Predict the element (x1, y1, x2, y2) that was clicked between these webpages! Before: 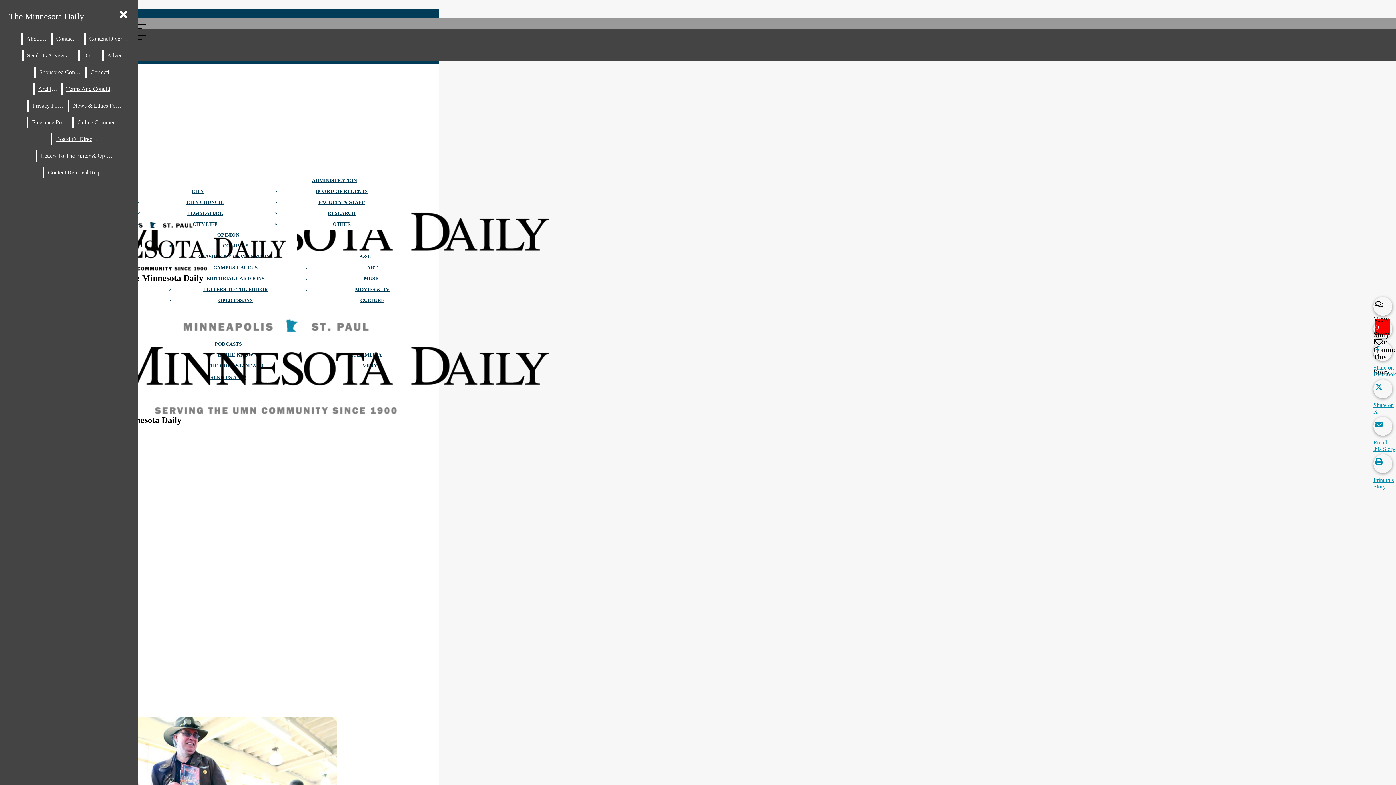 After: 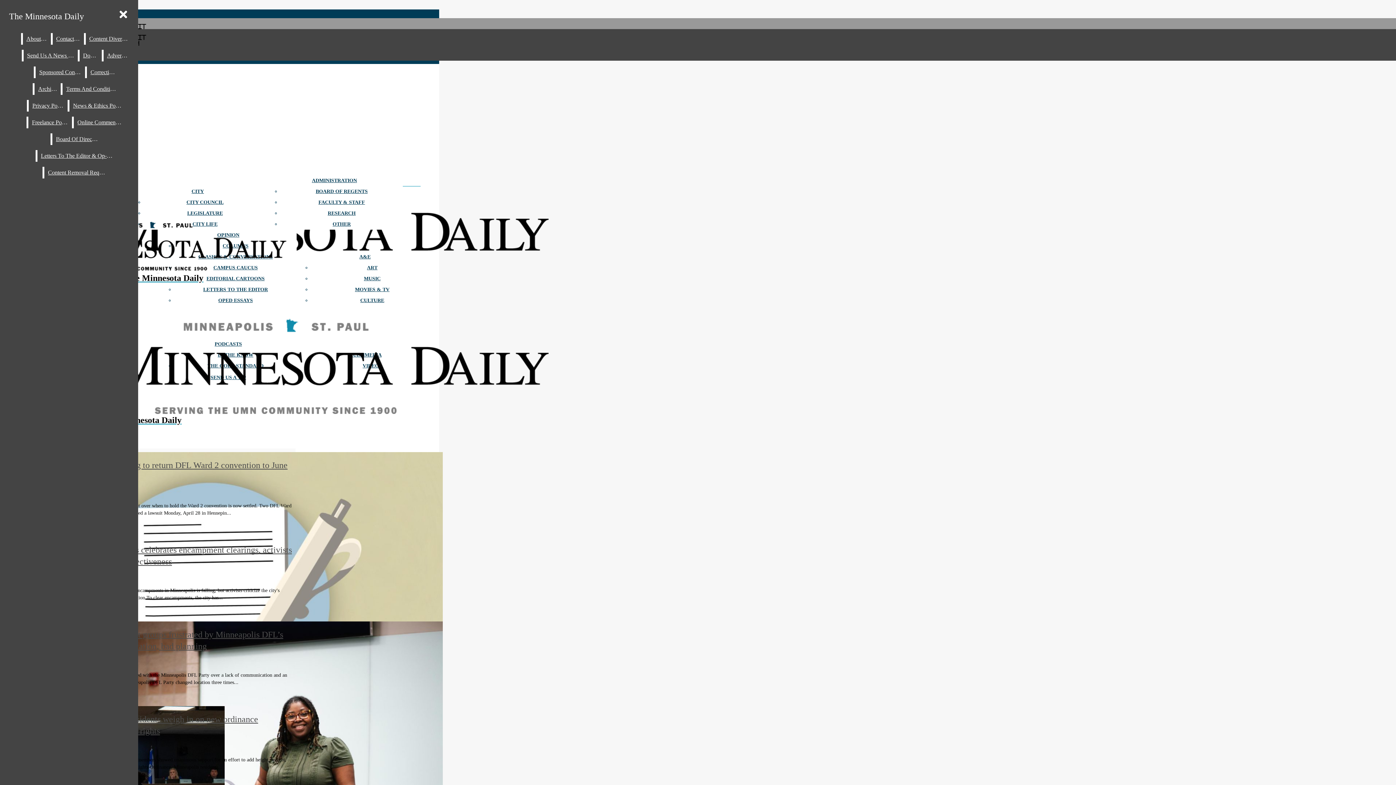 Action: bbox: (186, 199, 223, 205) label: CITY COUNCIL